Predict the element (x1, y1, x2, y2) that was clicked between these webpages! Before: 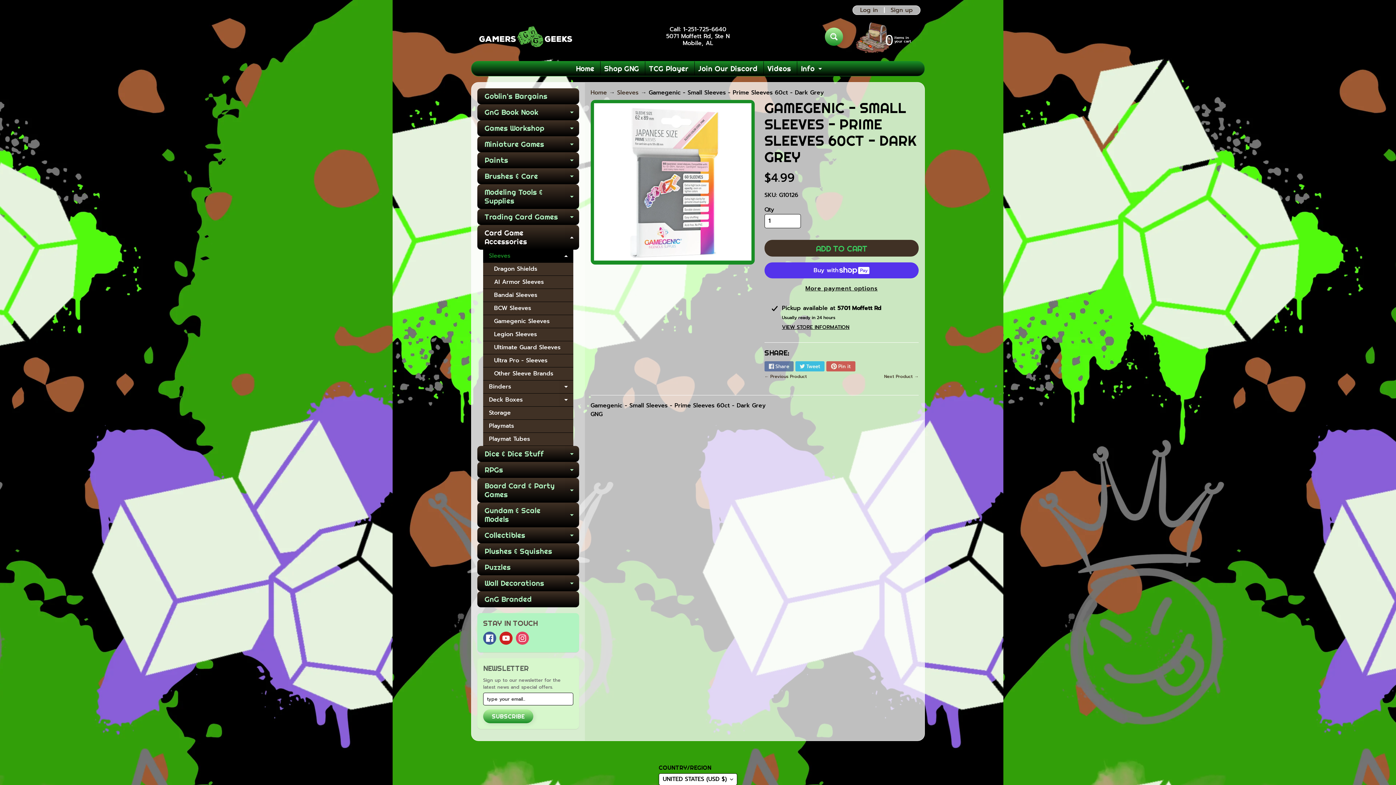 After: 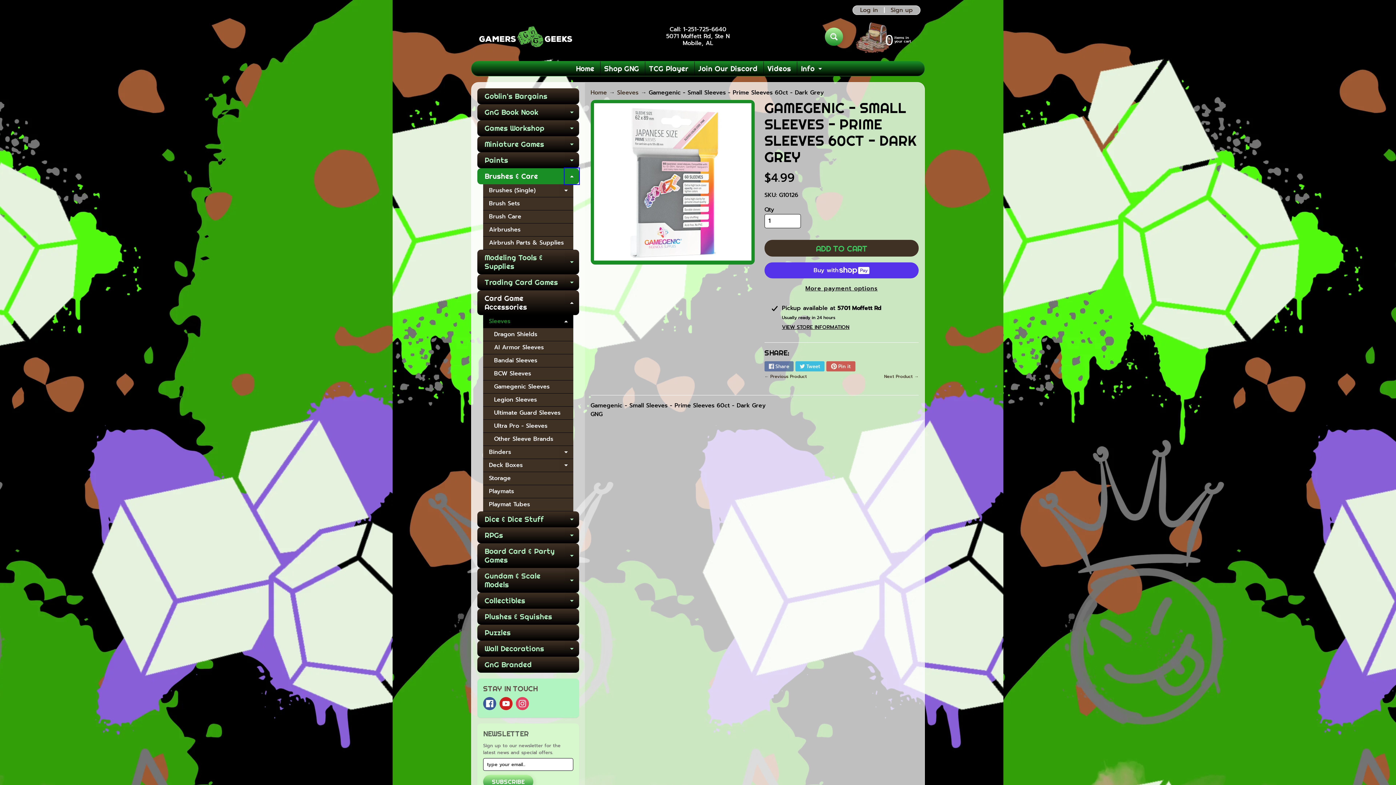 Action: label: EXPAND CHILD MENU bbox: (564, 168, 579, 184)